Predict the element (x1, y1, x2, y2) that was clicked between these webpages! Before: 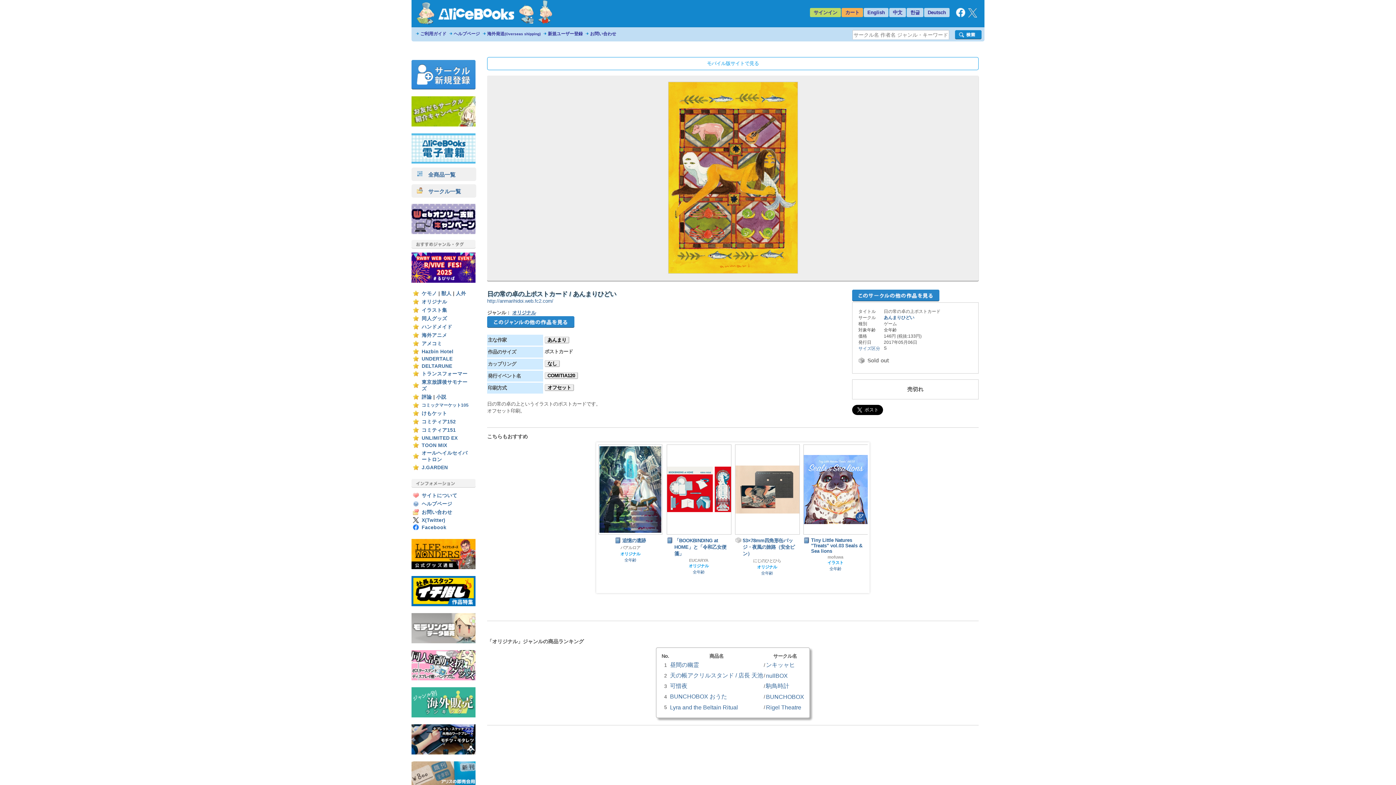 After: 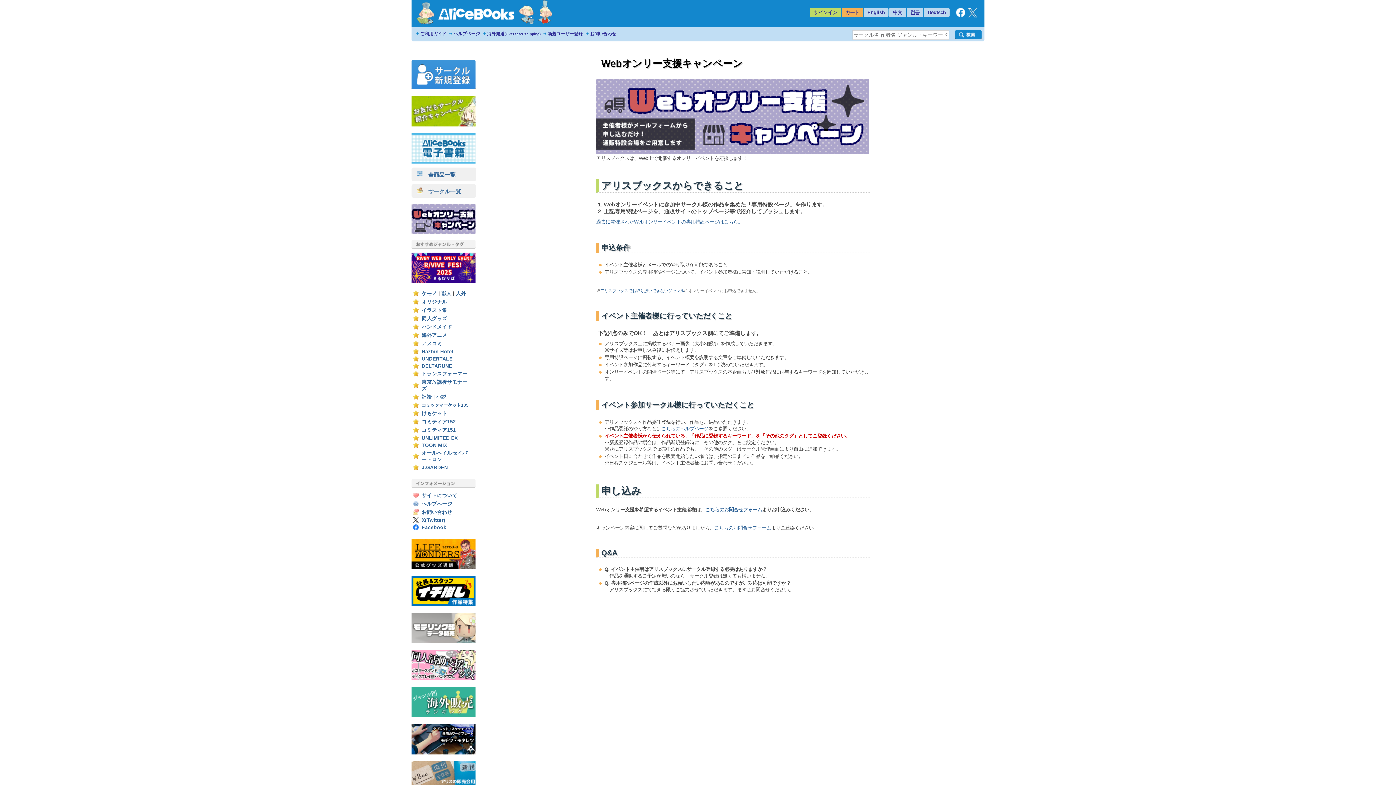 Action: bbox: (411, 229, 475, 235)